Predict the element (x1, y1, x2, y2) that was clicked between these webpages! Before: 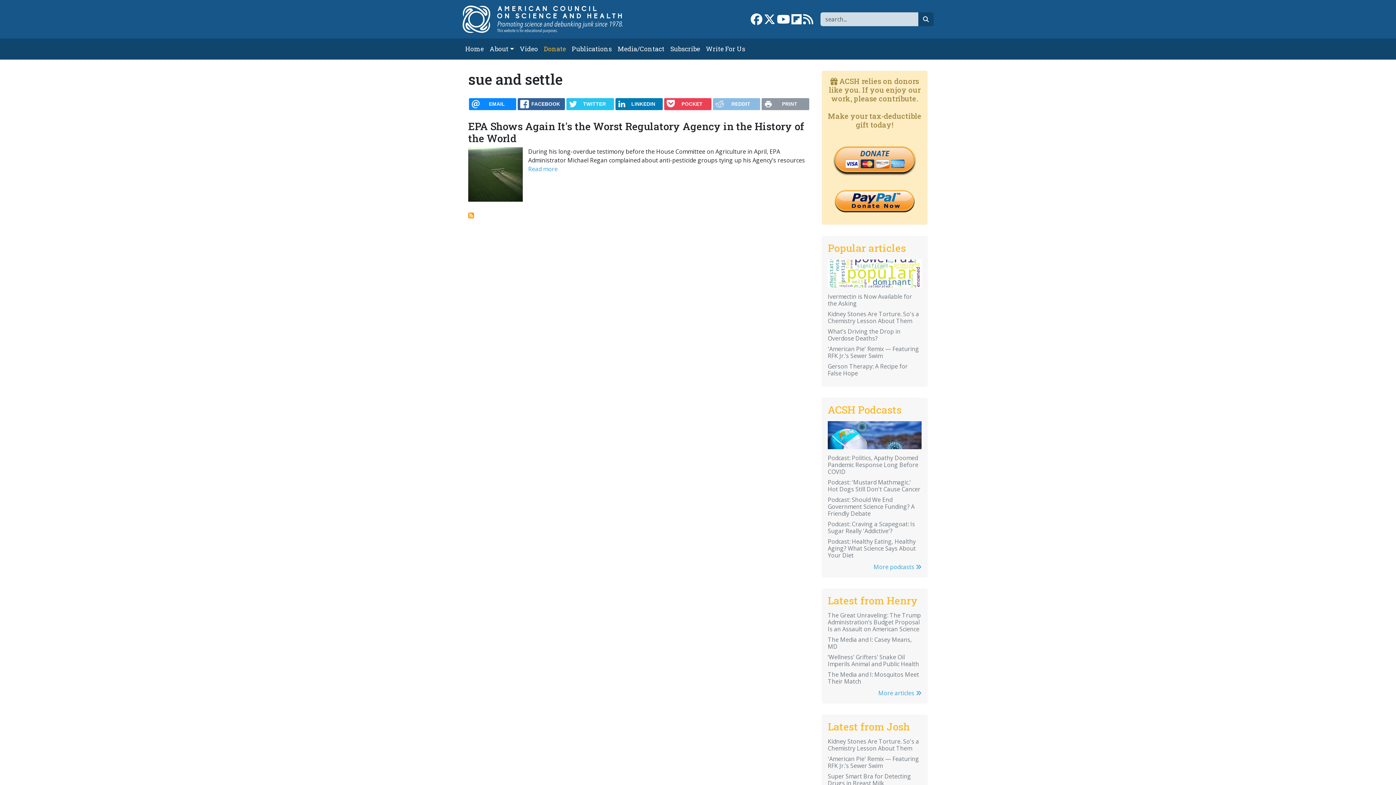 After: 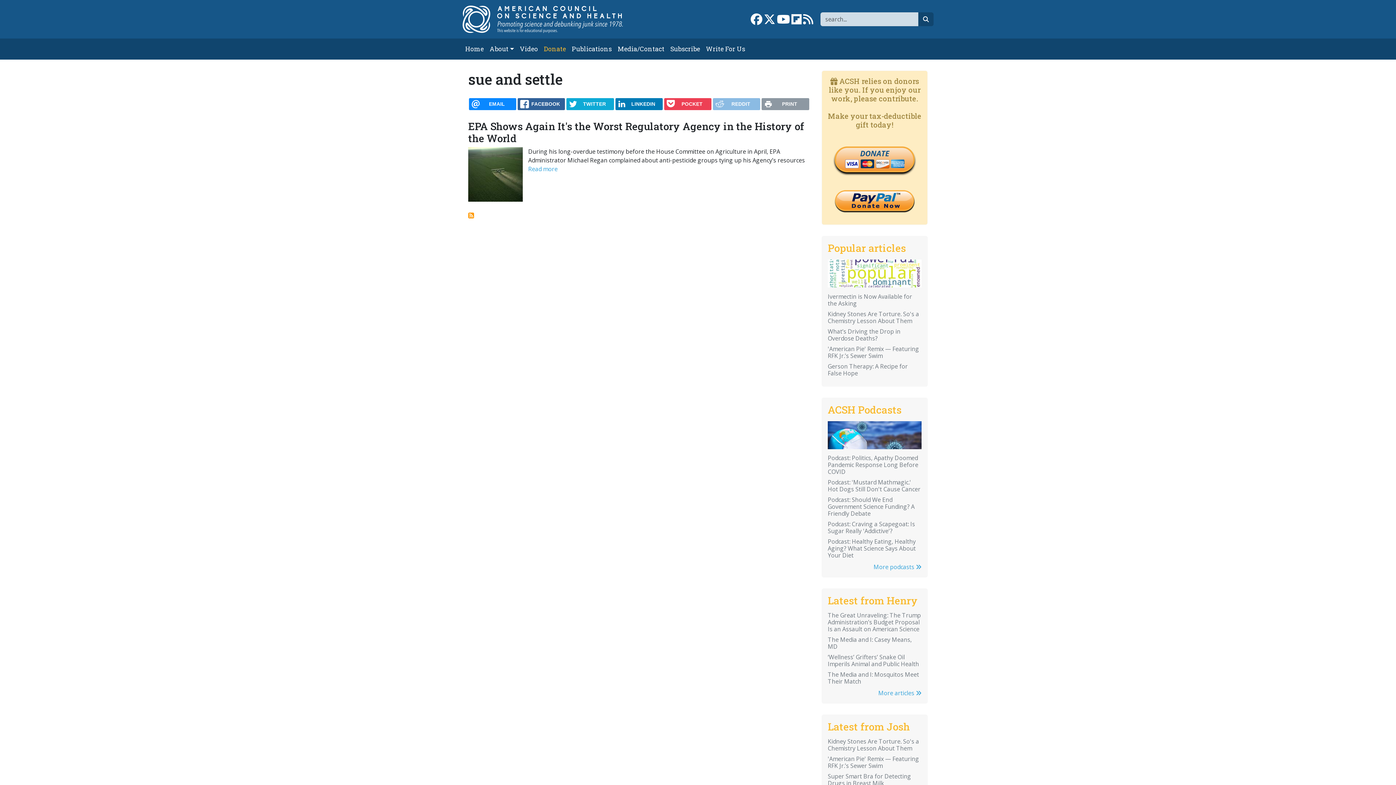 Action: bbox: (566, 98, 614, 110) label: TWITTER